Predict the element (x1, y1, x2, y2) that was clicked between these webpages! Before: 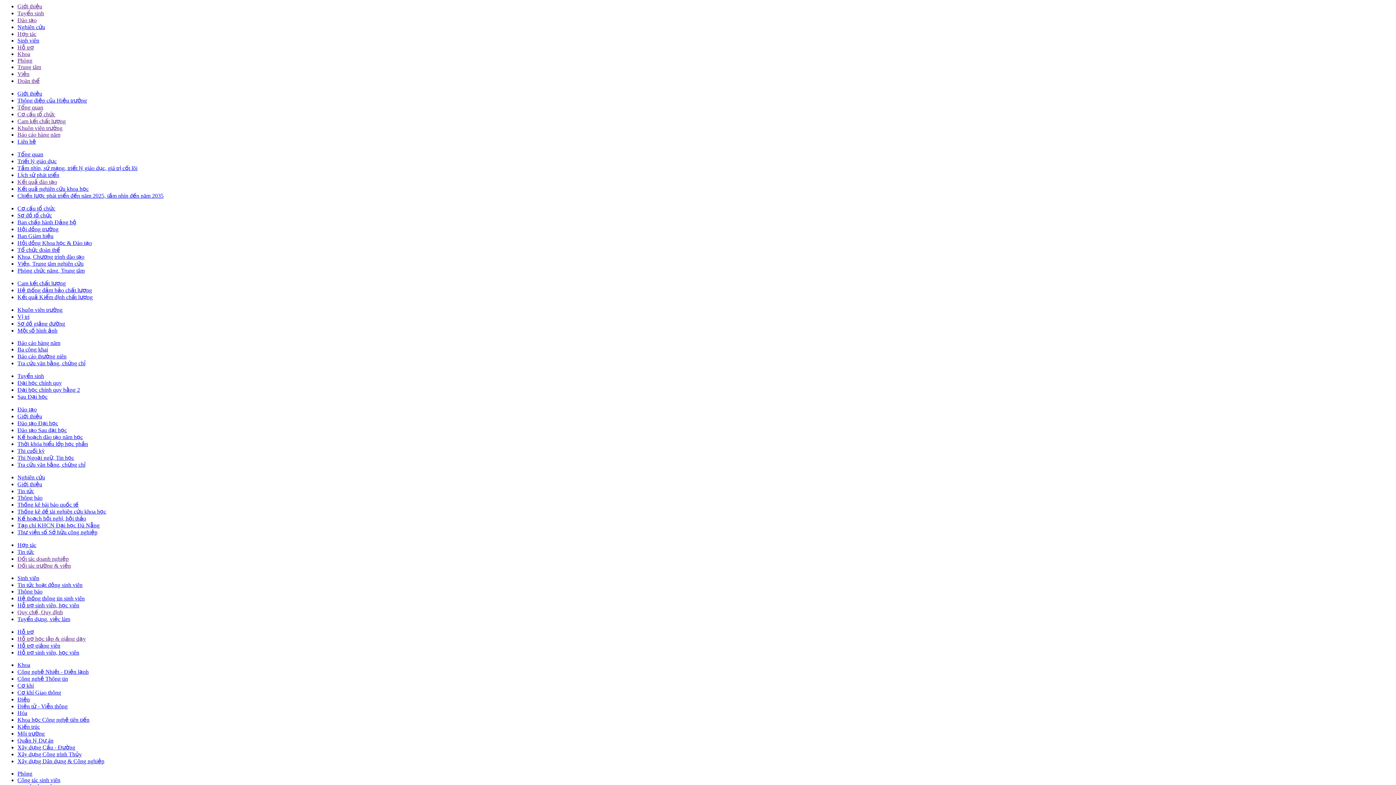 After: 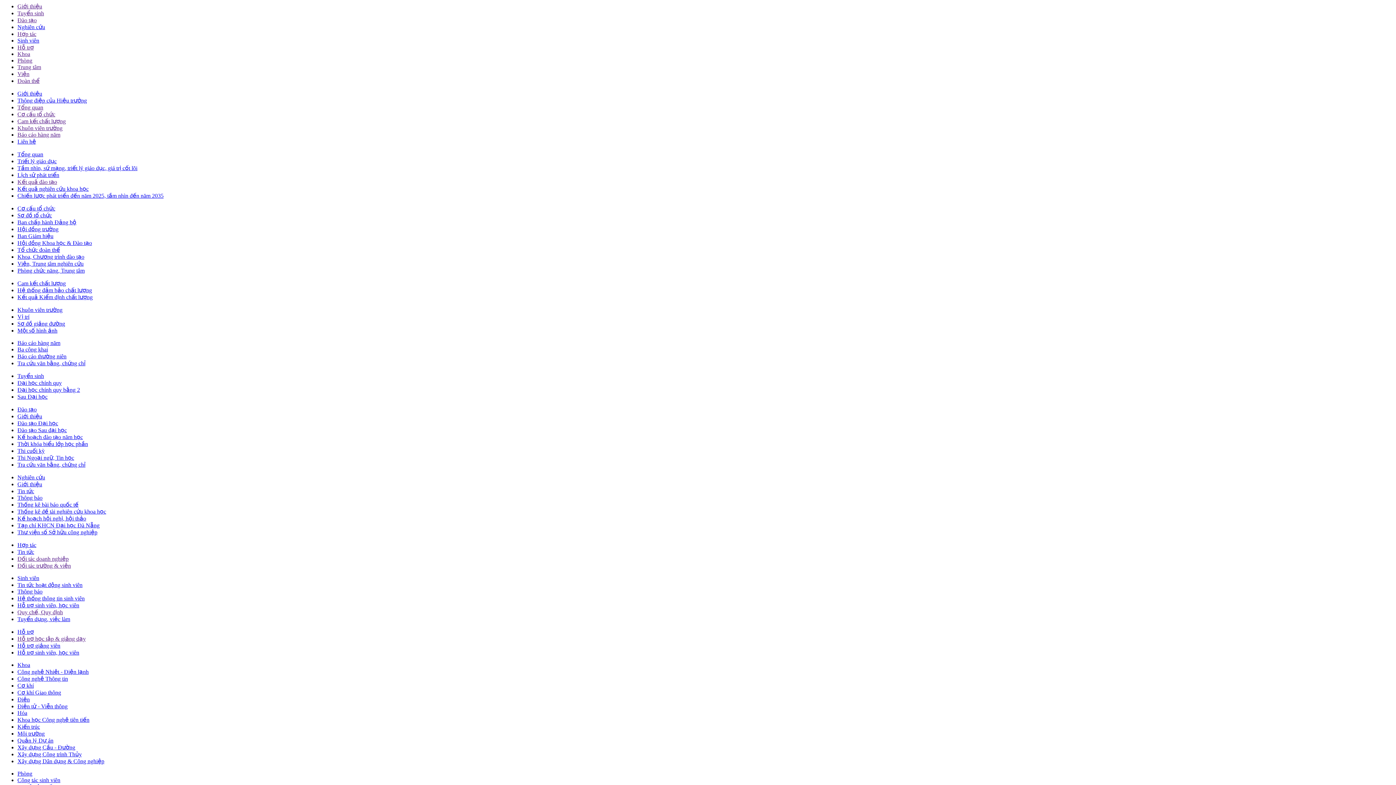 Action: label: Phòng bbox: (17, 770, 32, 777)